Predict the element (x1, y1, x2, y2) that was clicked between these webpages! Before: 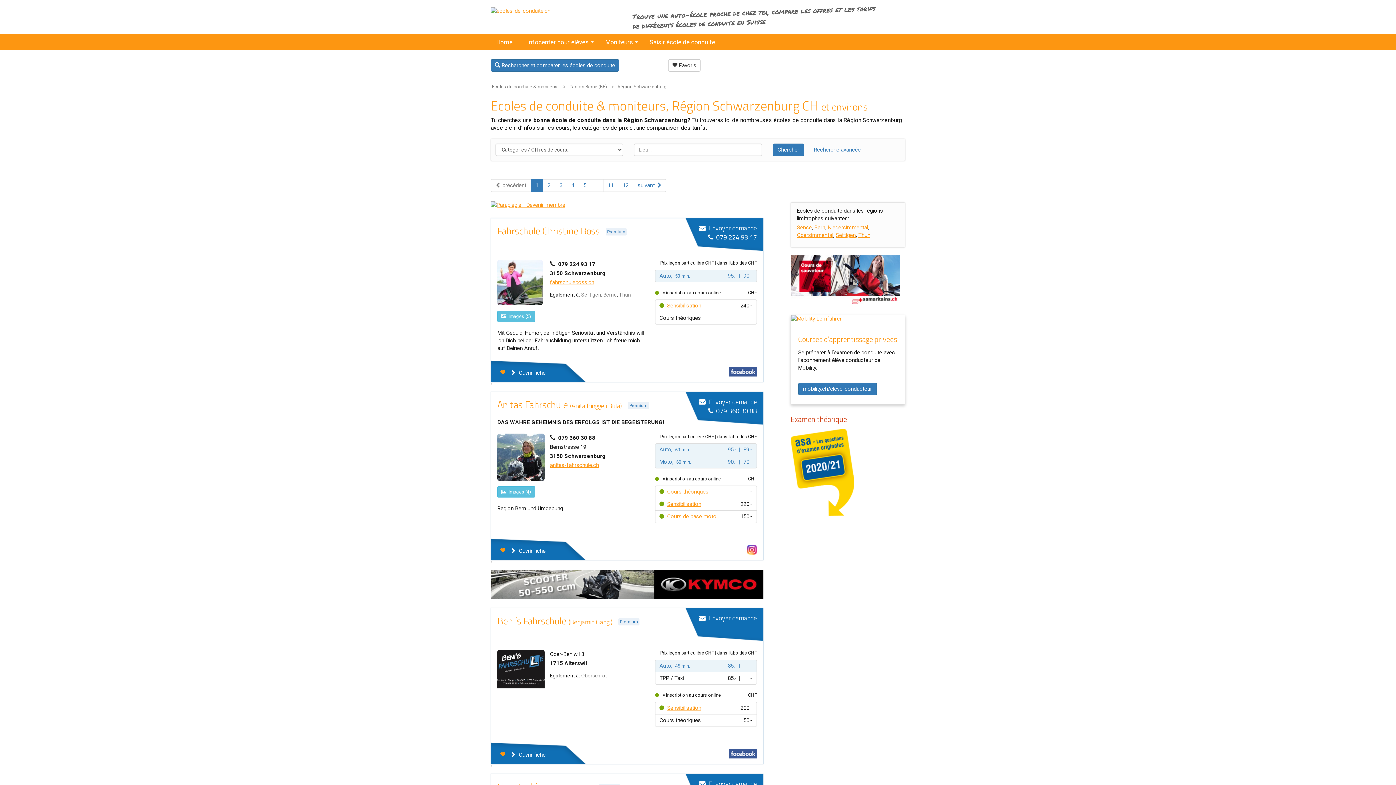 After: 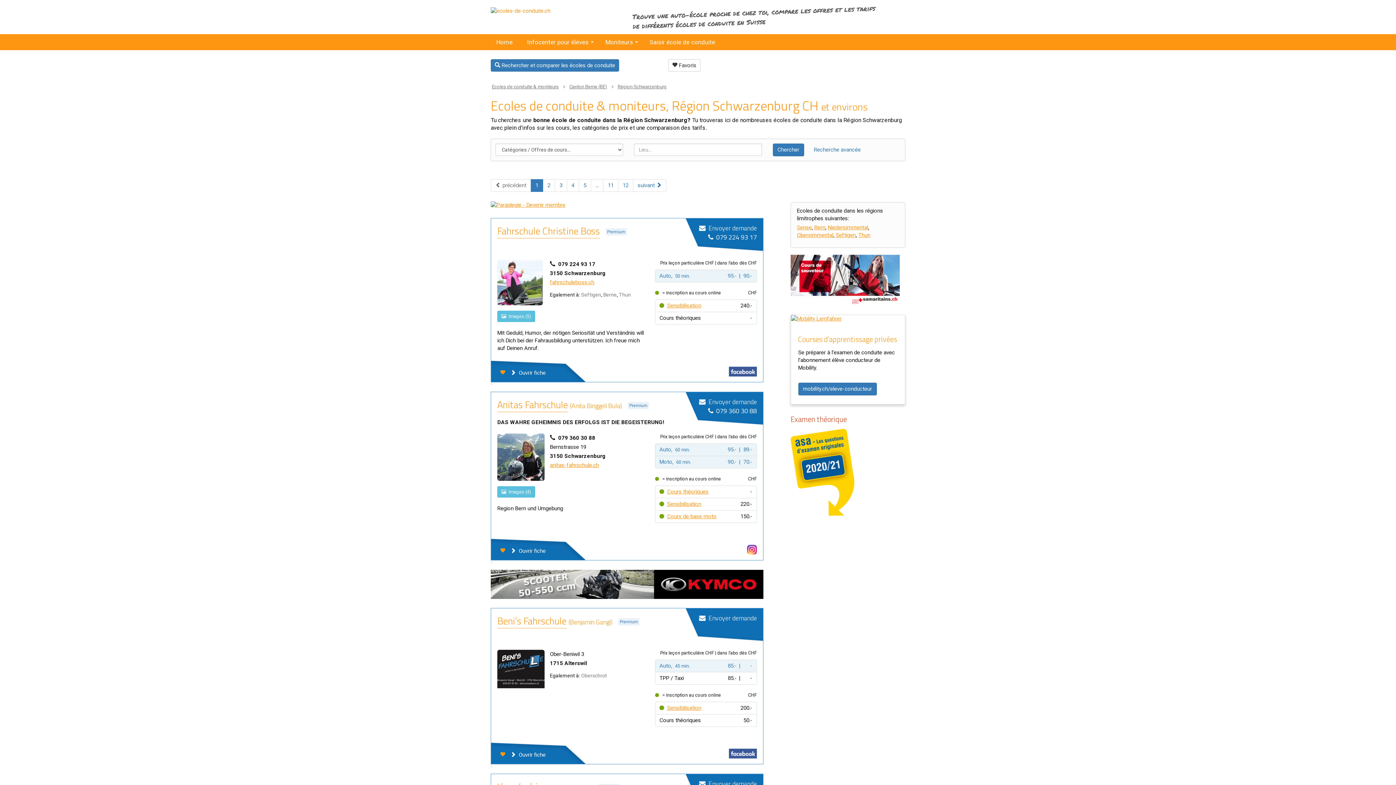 Action: label: 079 360 30 88 bbox: (716, 406, 757, 416)